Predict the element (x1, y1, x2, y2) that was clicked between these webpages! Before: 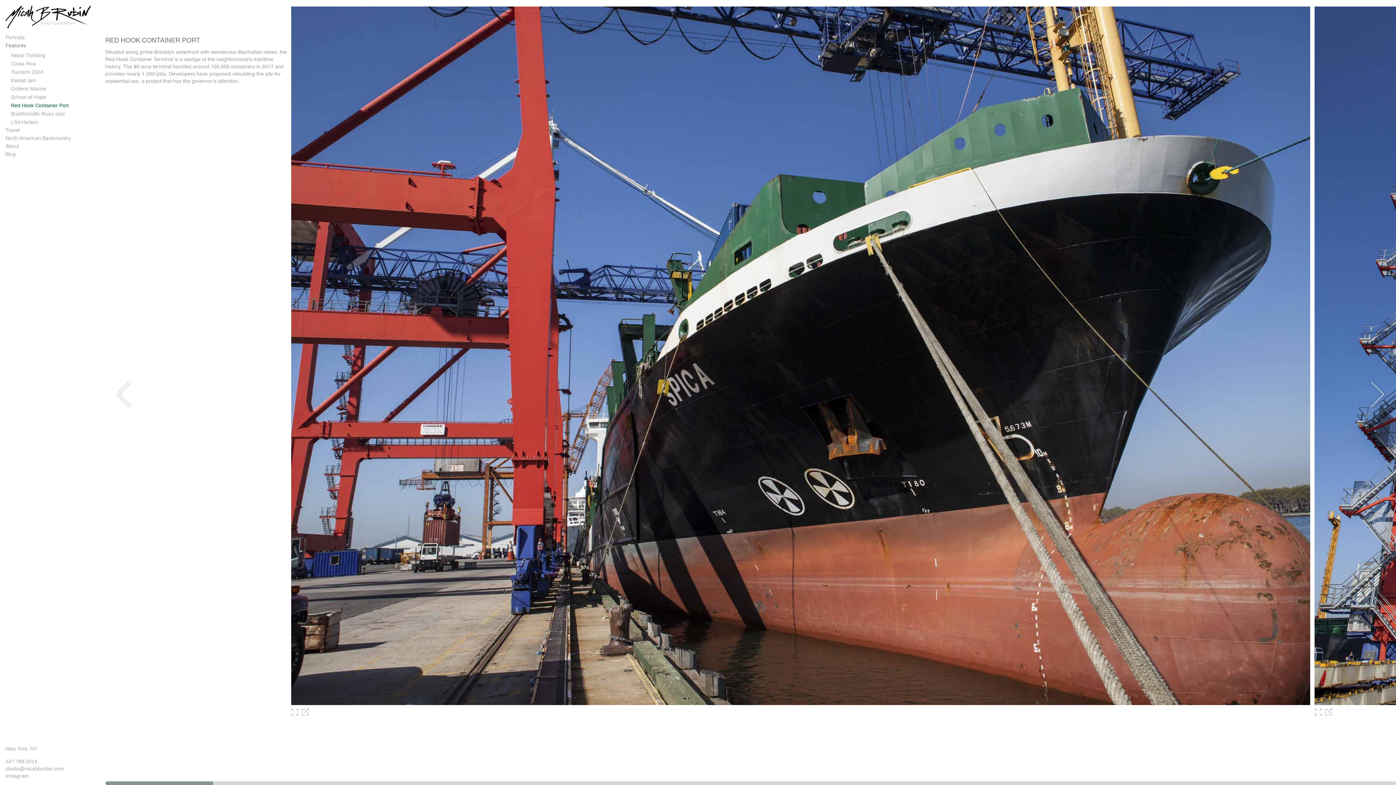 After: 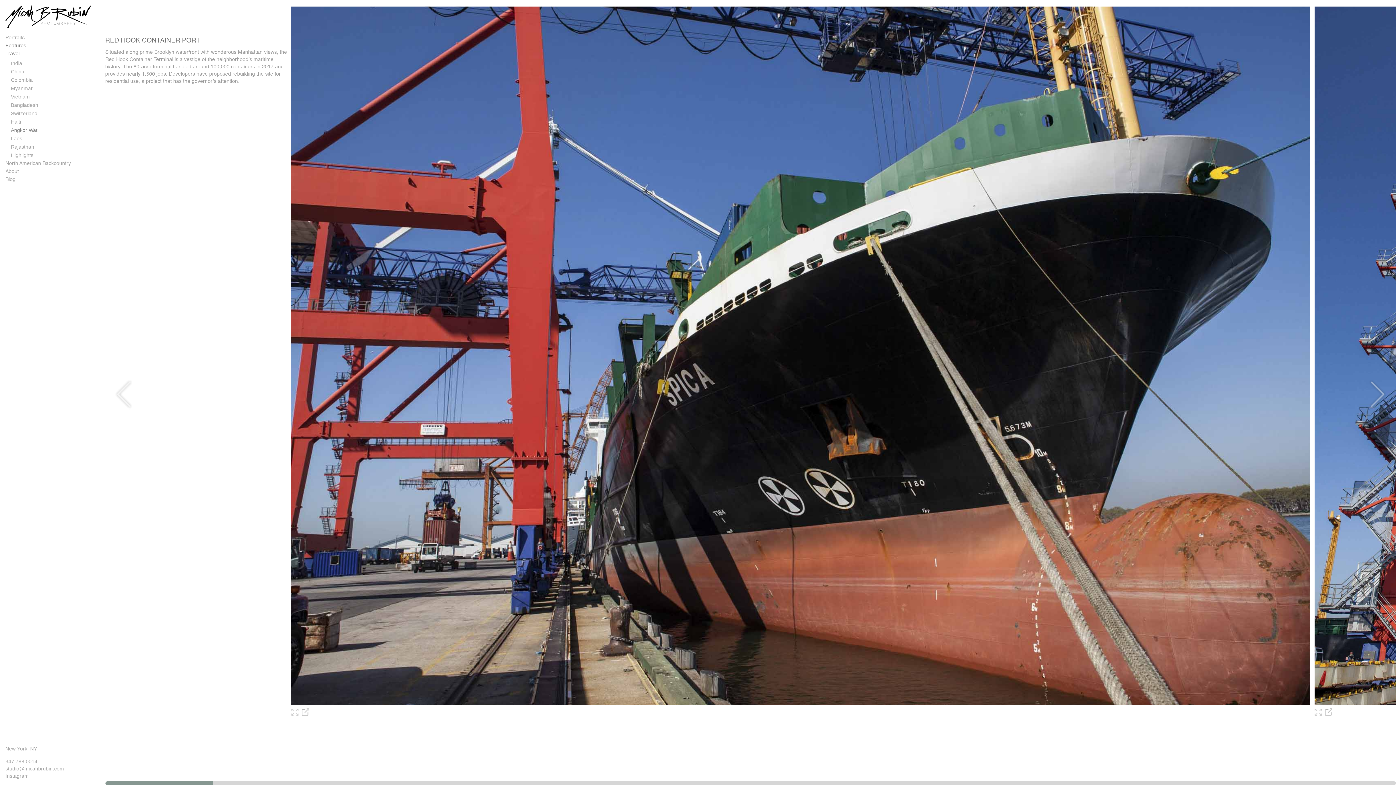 Action: label: Travel bbox: (5, 126, 94, 134)